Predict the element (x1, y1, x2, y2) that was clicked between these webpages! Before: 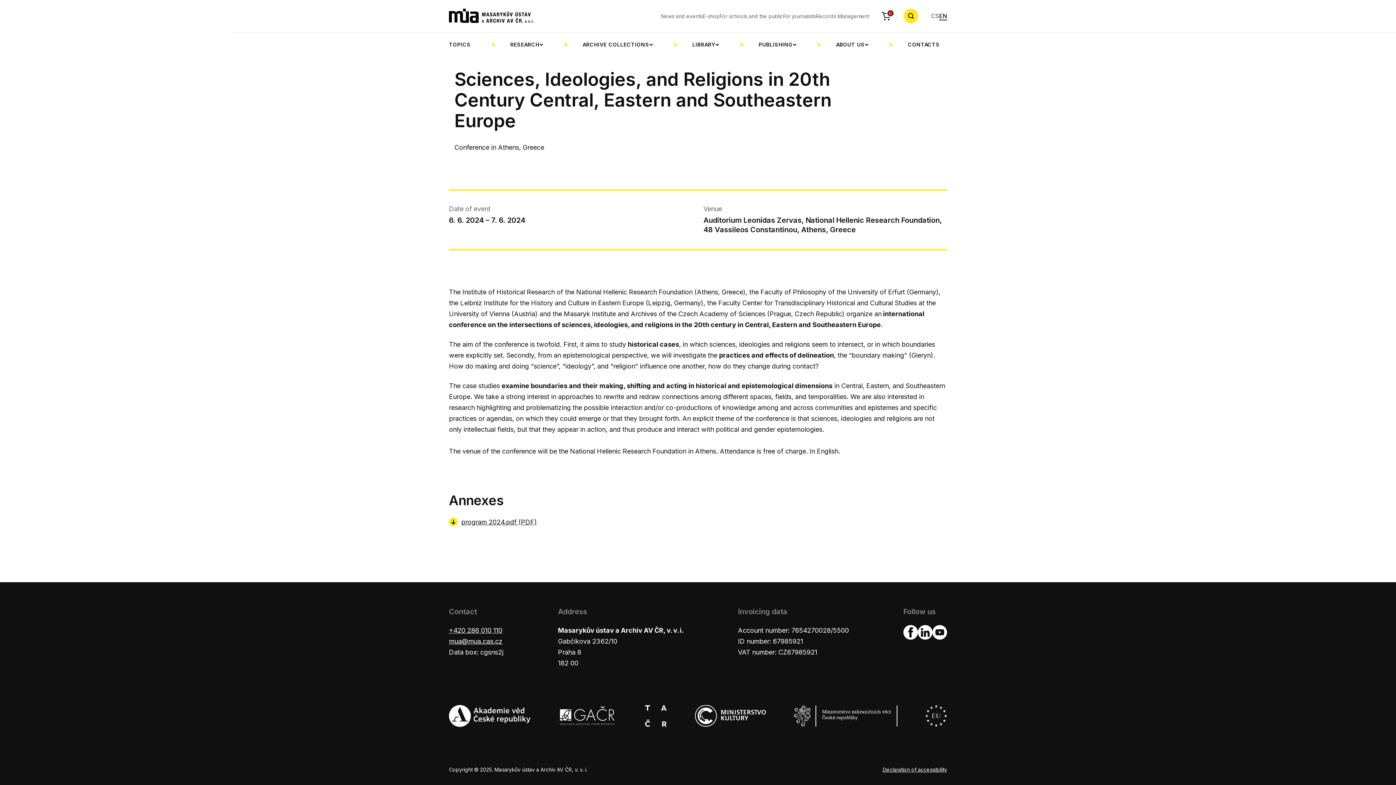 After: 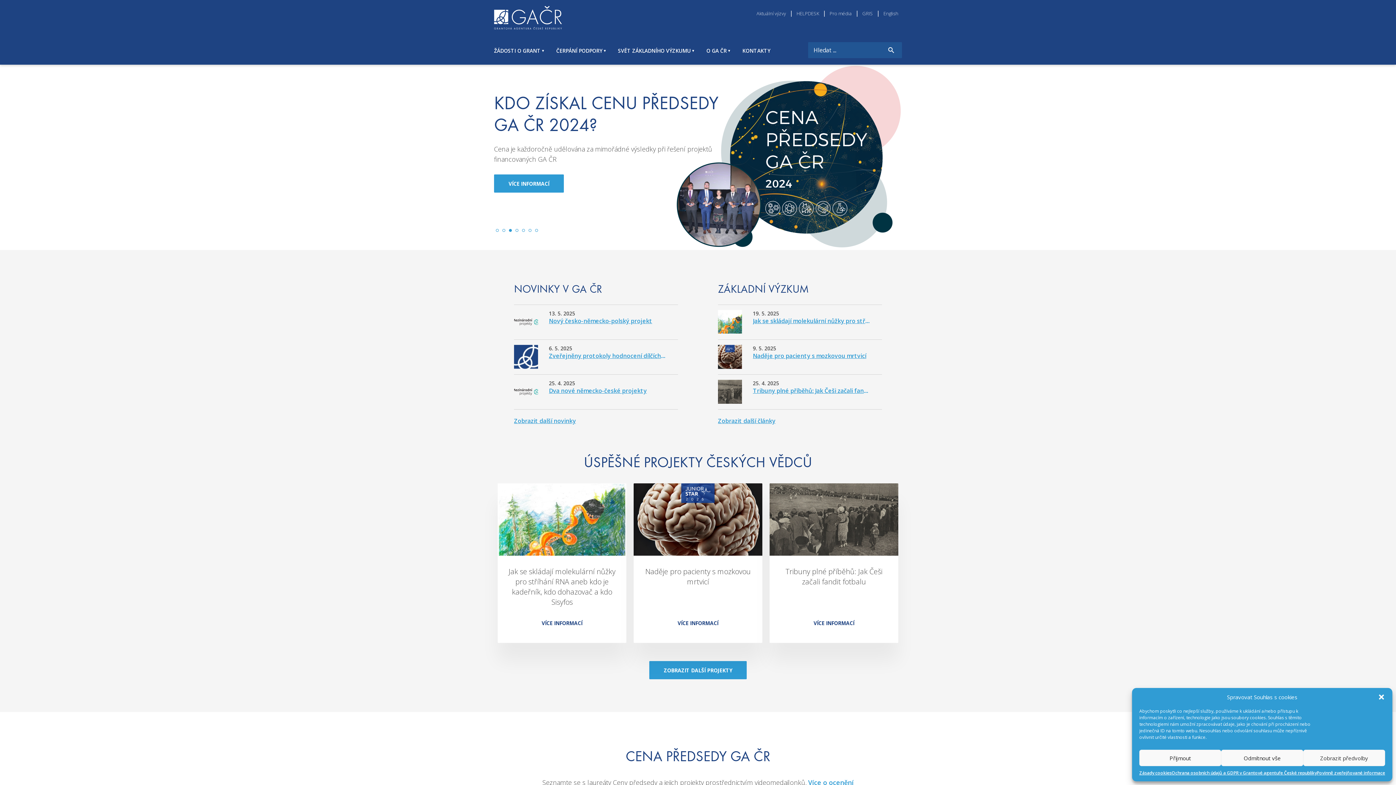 Action: bbox: (558, 705, 617, 728)